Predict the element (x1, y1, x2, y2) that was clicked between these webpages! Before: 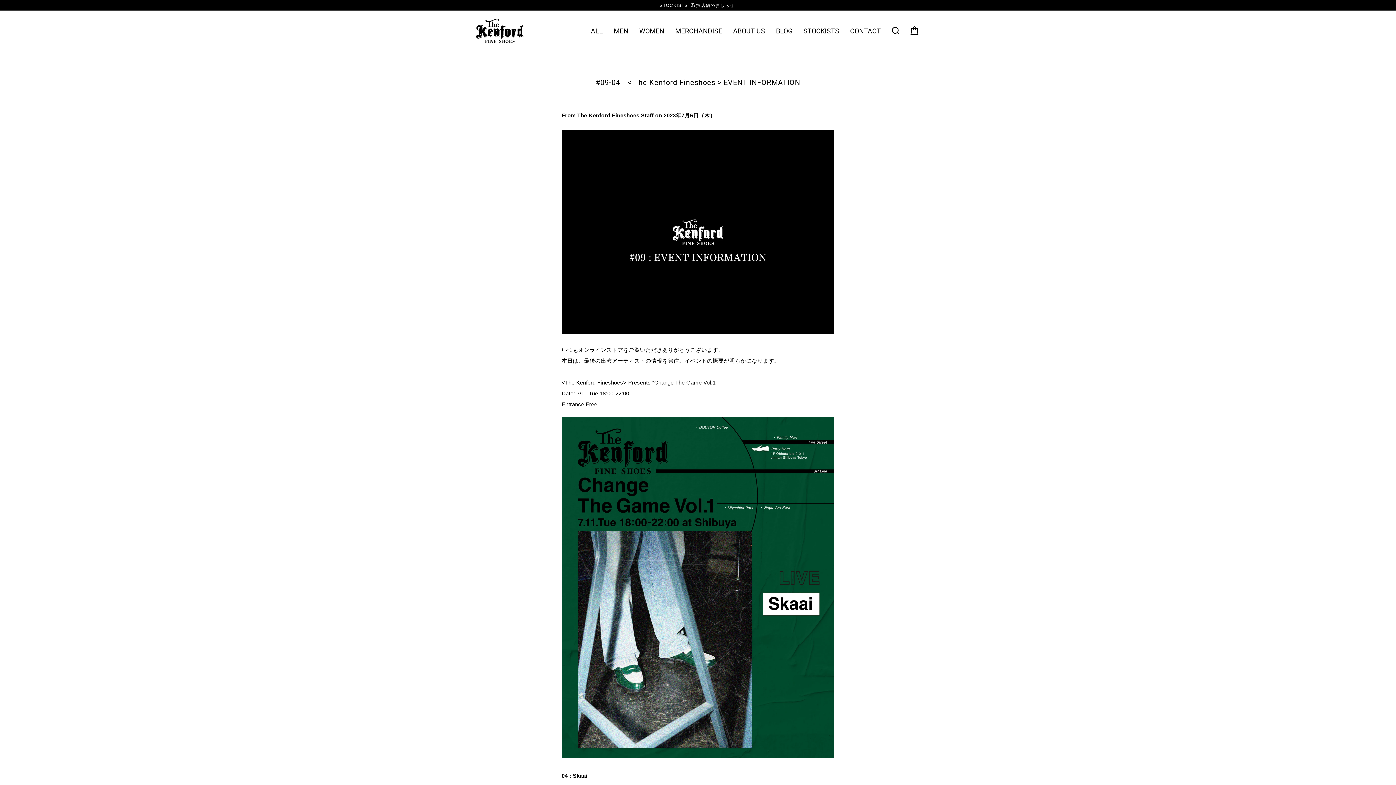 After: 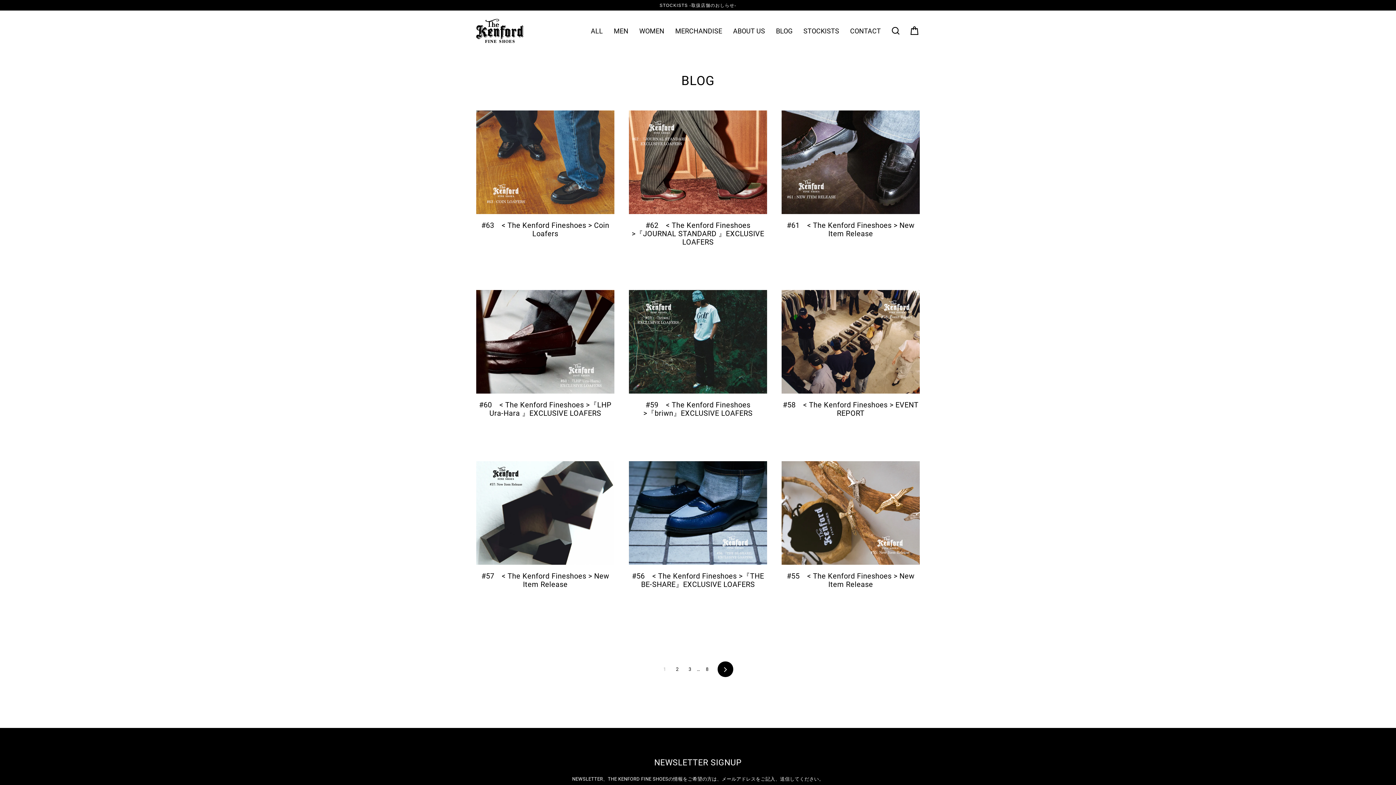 Action: bbox: (770, 23, 798, 38) label: BLOG